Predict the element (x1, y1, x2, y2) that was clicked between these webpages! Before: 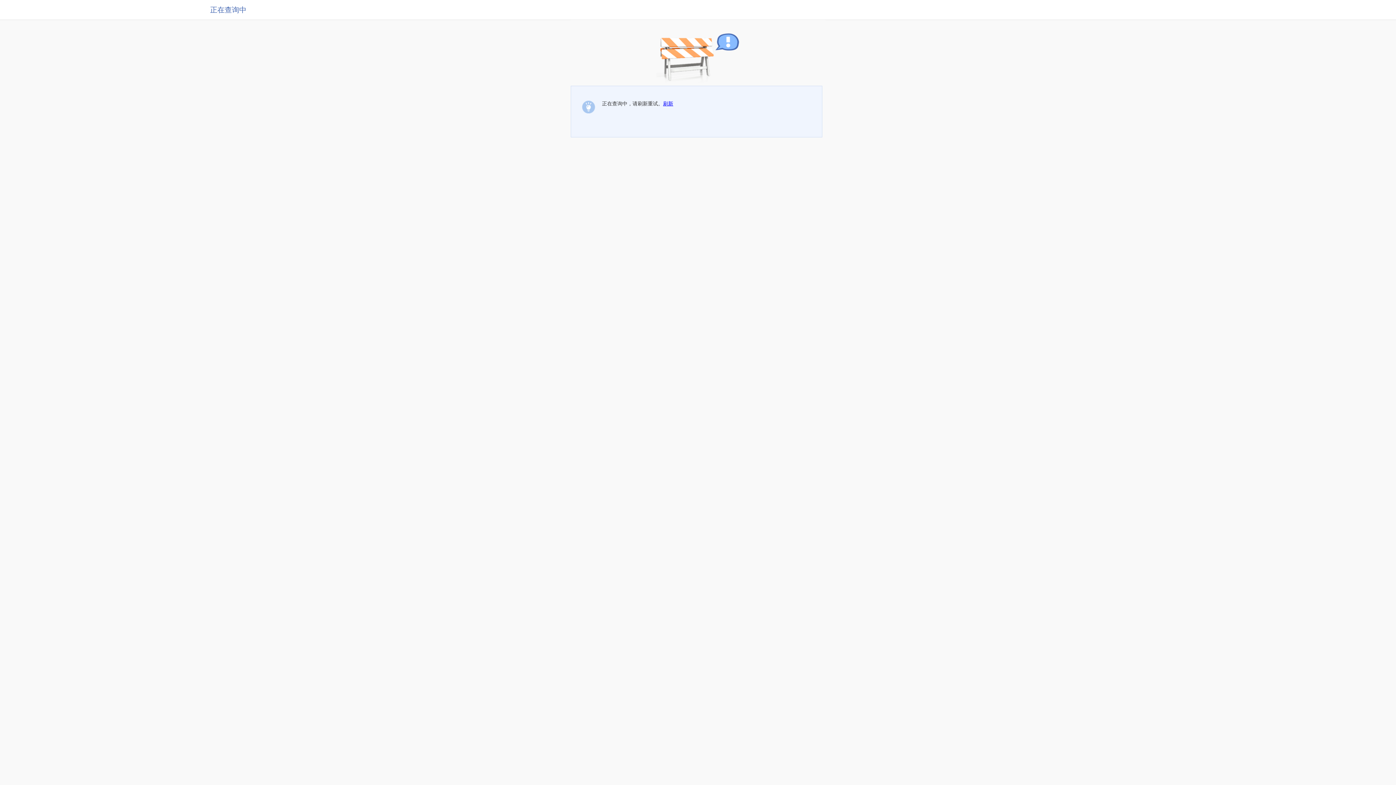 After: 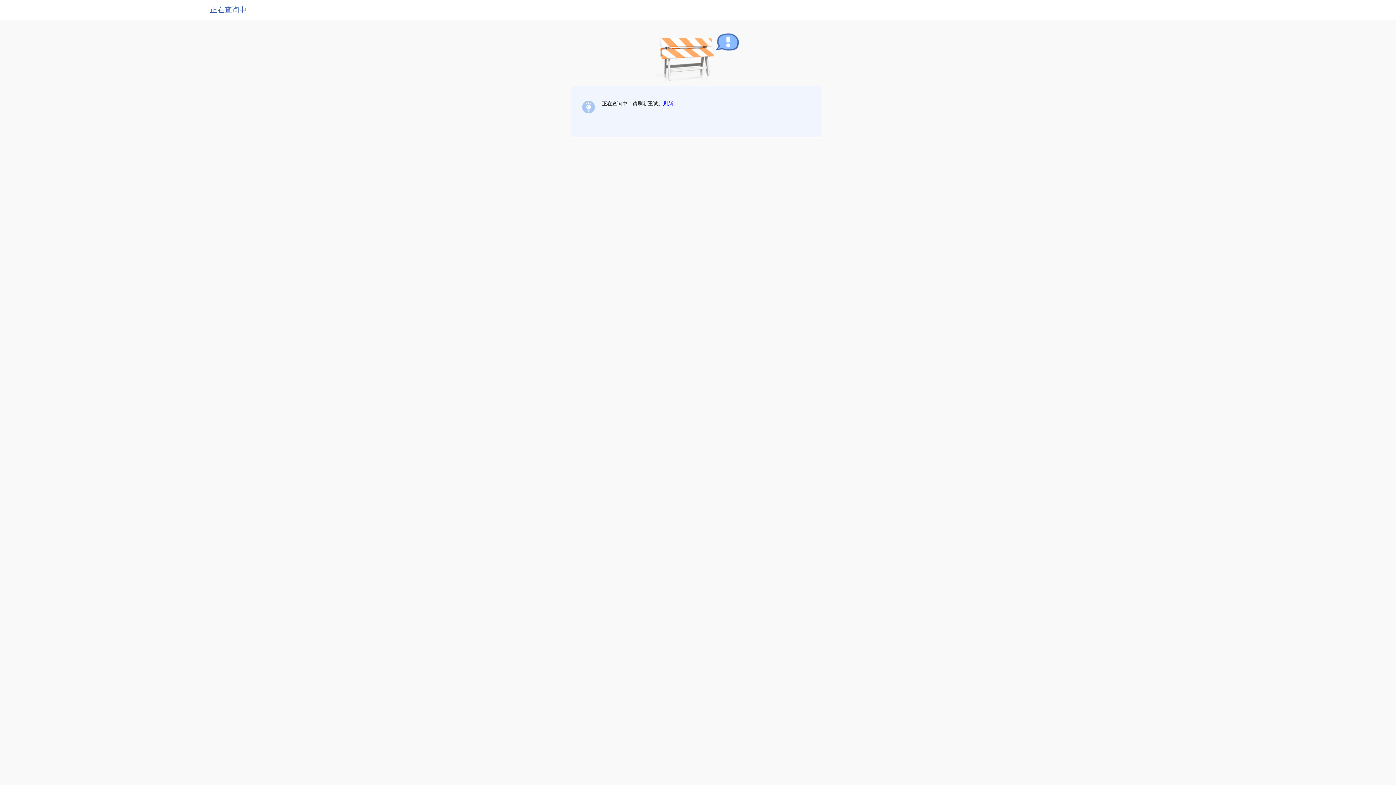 Action: bbox: (663, 100, 673, 106) label: 刷新